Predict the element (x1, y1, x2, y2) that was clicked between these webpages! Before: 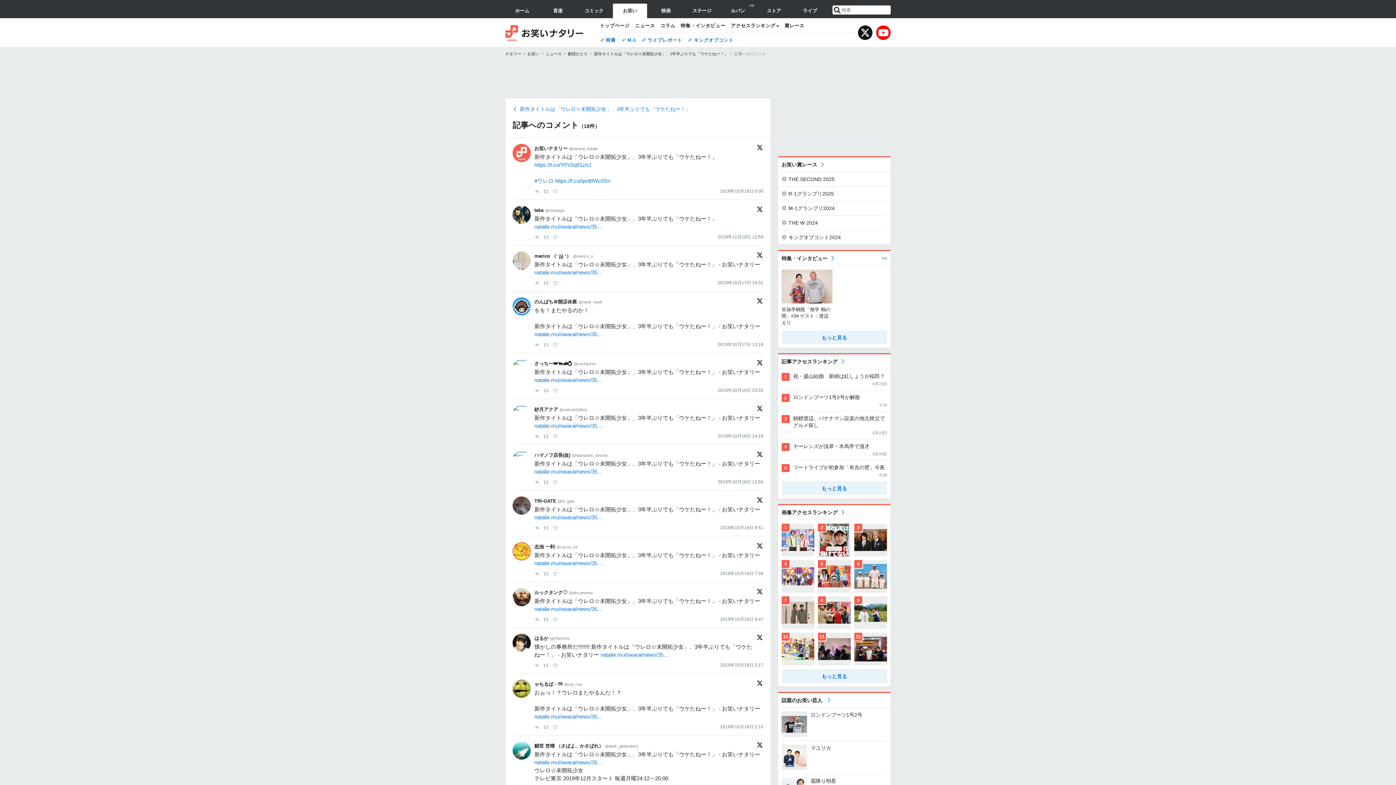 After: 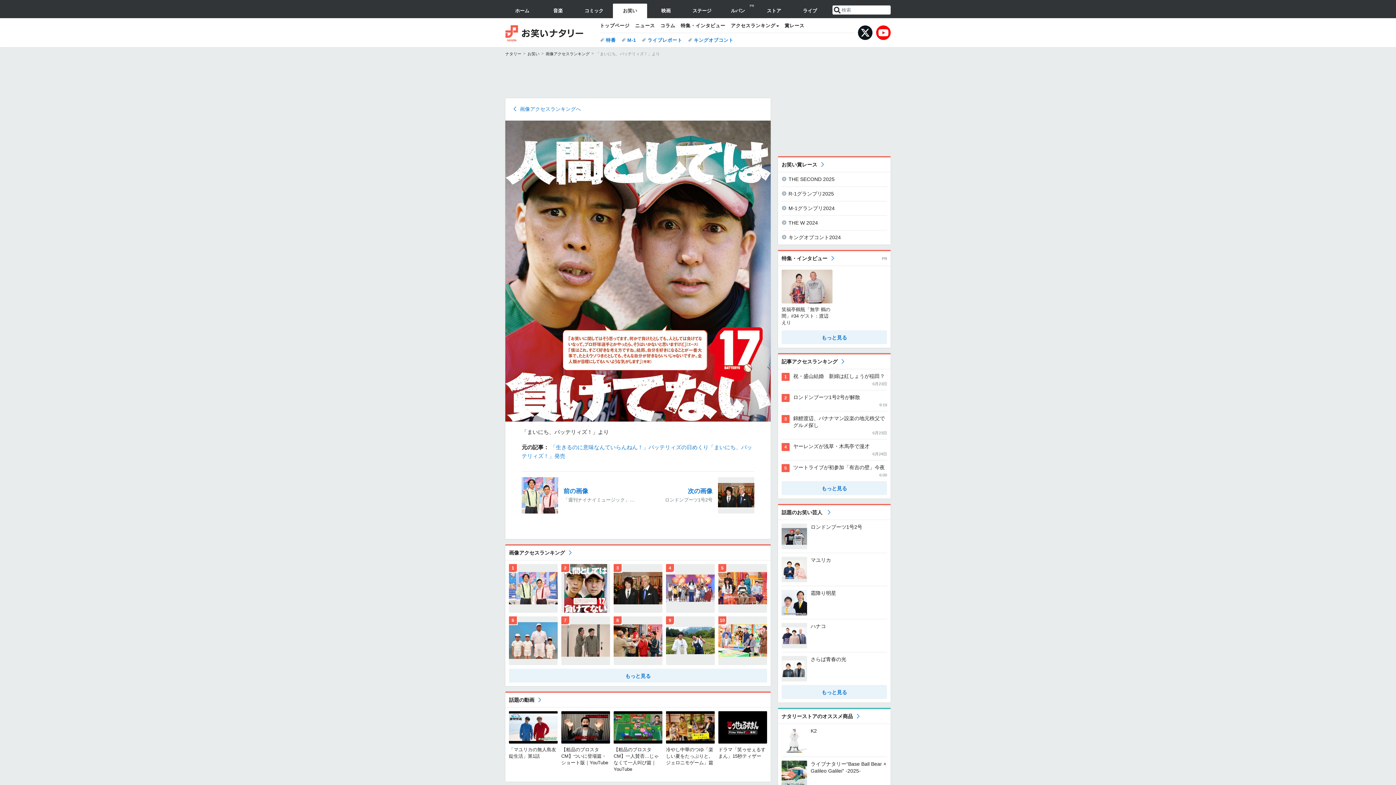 Action: bbox: (818, 524, 850, 556)